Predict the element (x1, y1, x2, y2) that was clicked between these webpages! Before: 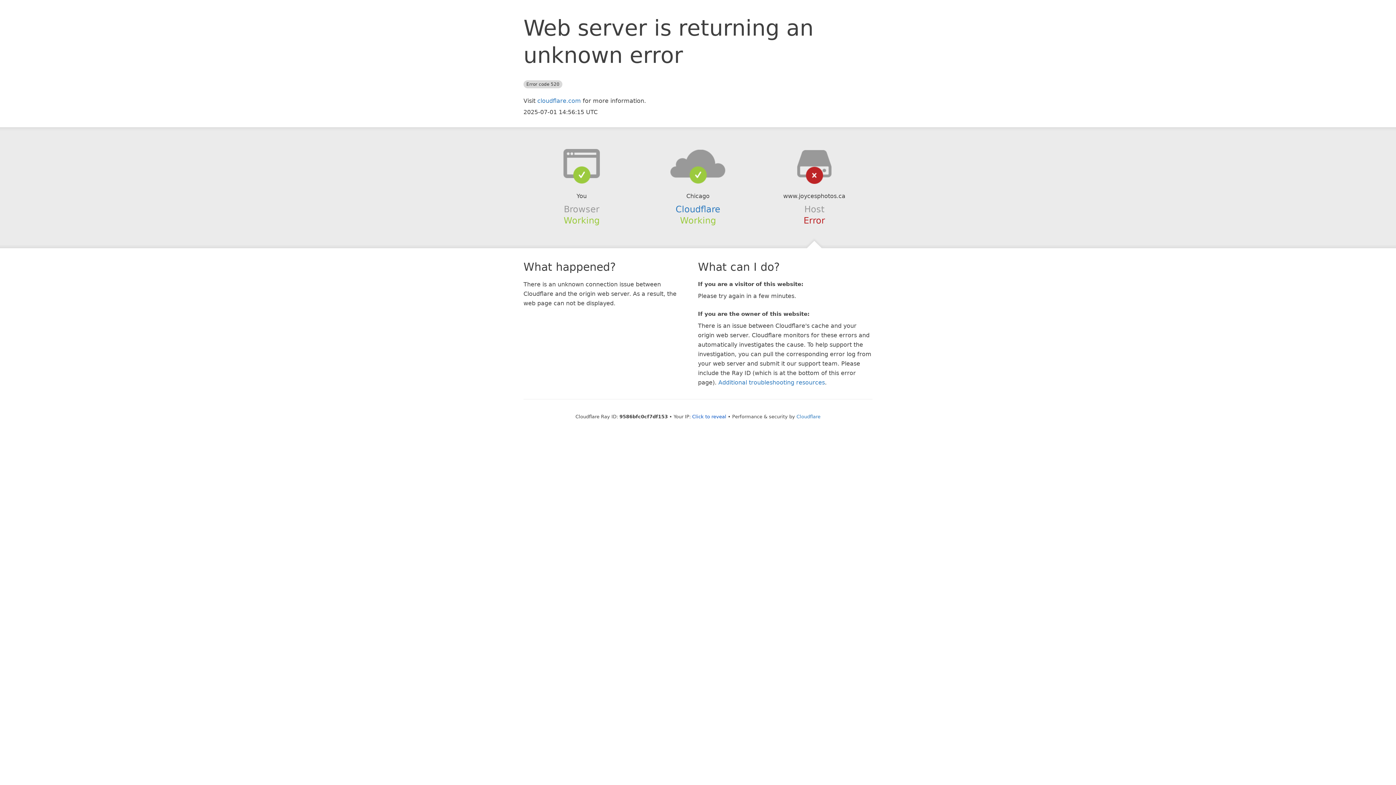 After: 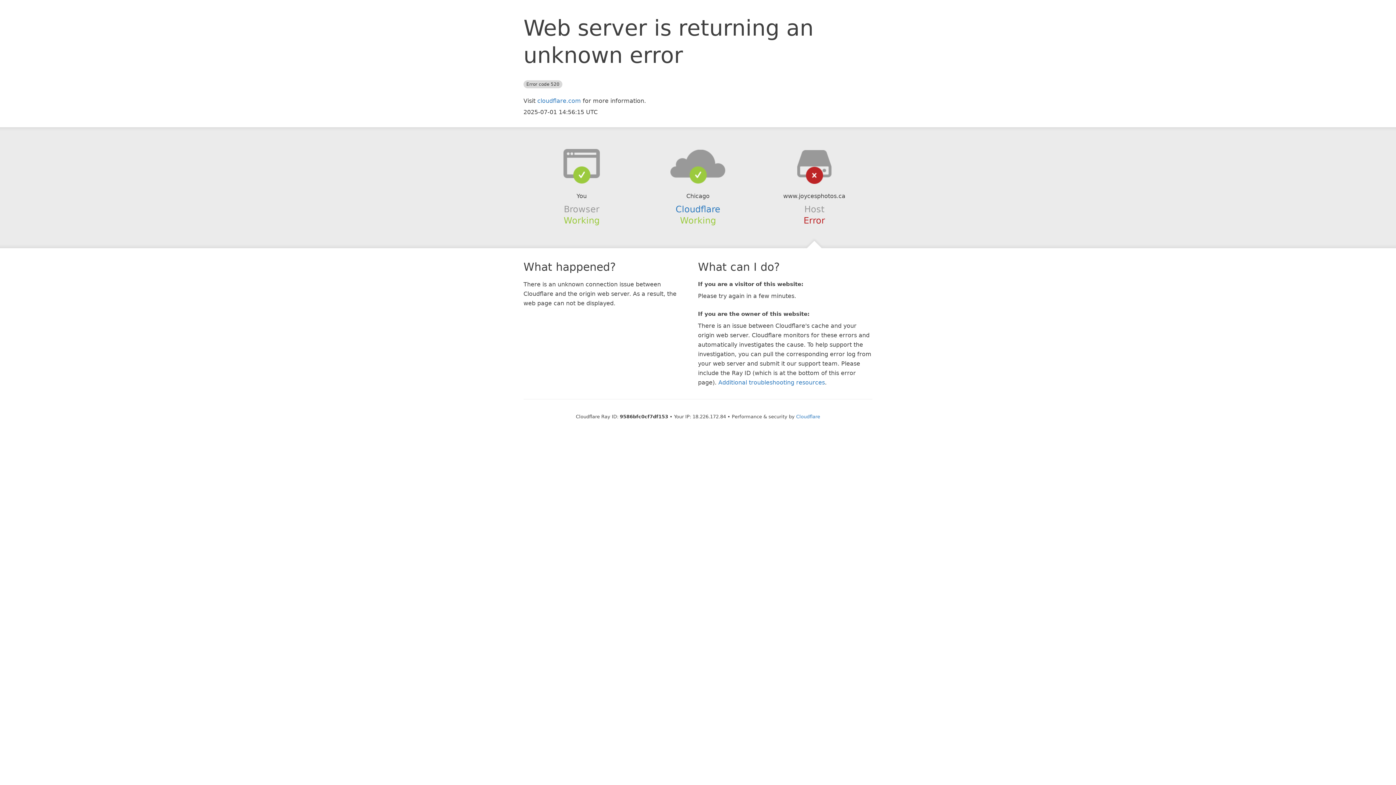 Action: bbox: (692, 414, 726, 419) label: Click to reveal